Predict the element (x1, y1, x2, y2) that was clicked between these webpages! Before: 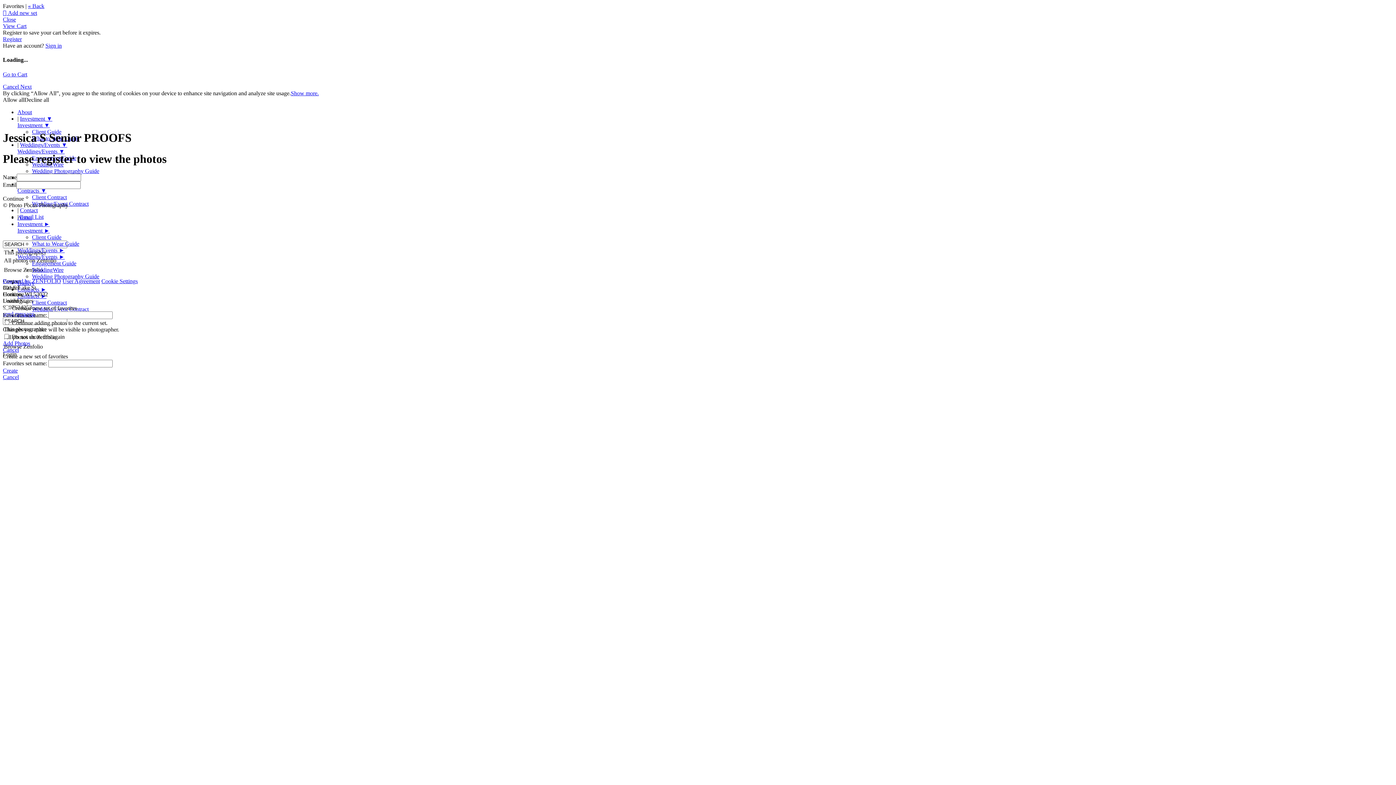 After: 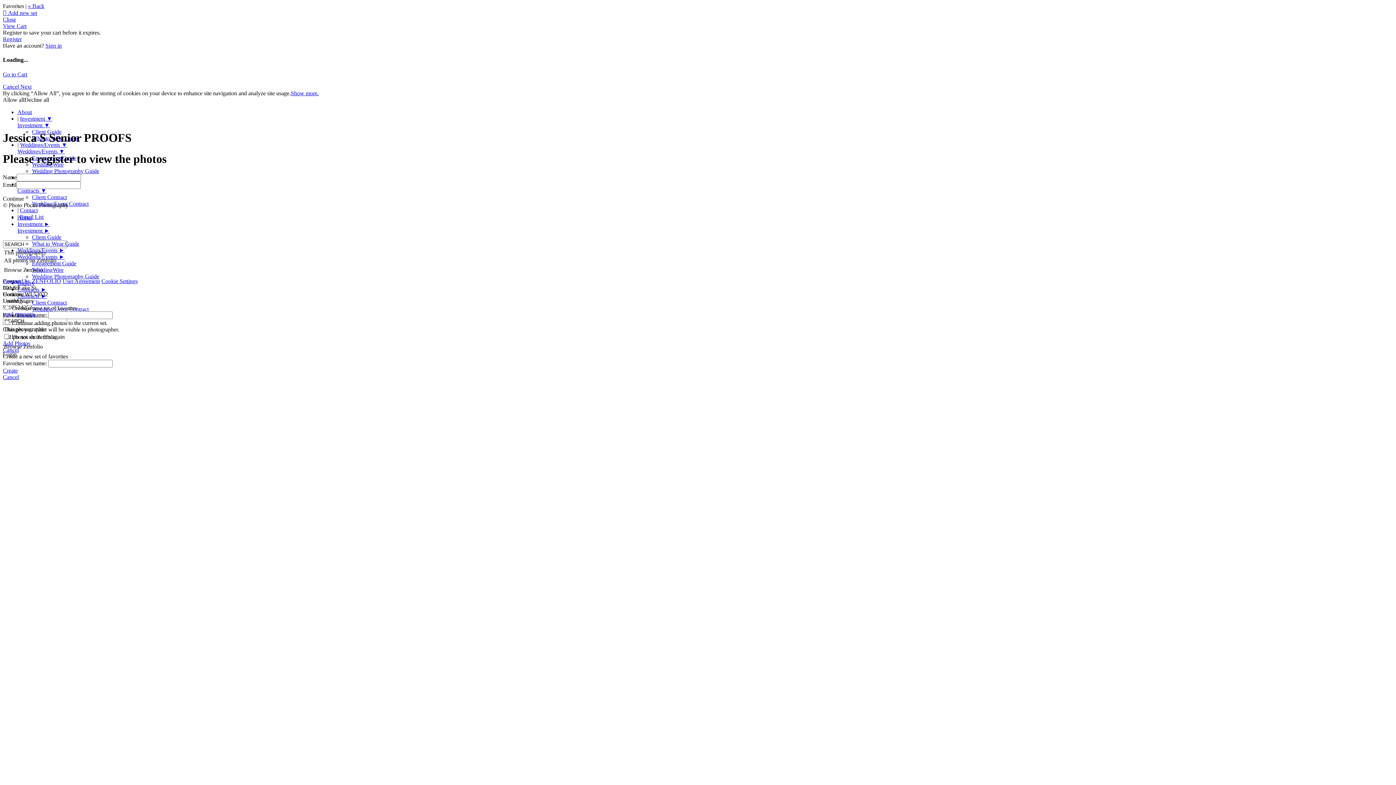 Action: label: Cookie Settings bbox: (101, 278, 137, 284)